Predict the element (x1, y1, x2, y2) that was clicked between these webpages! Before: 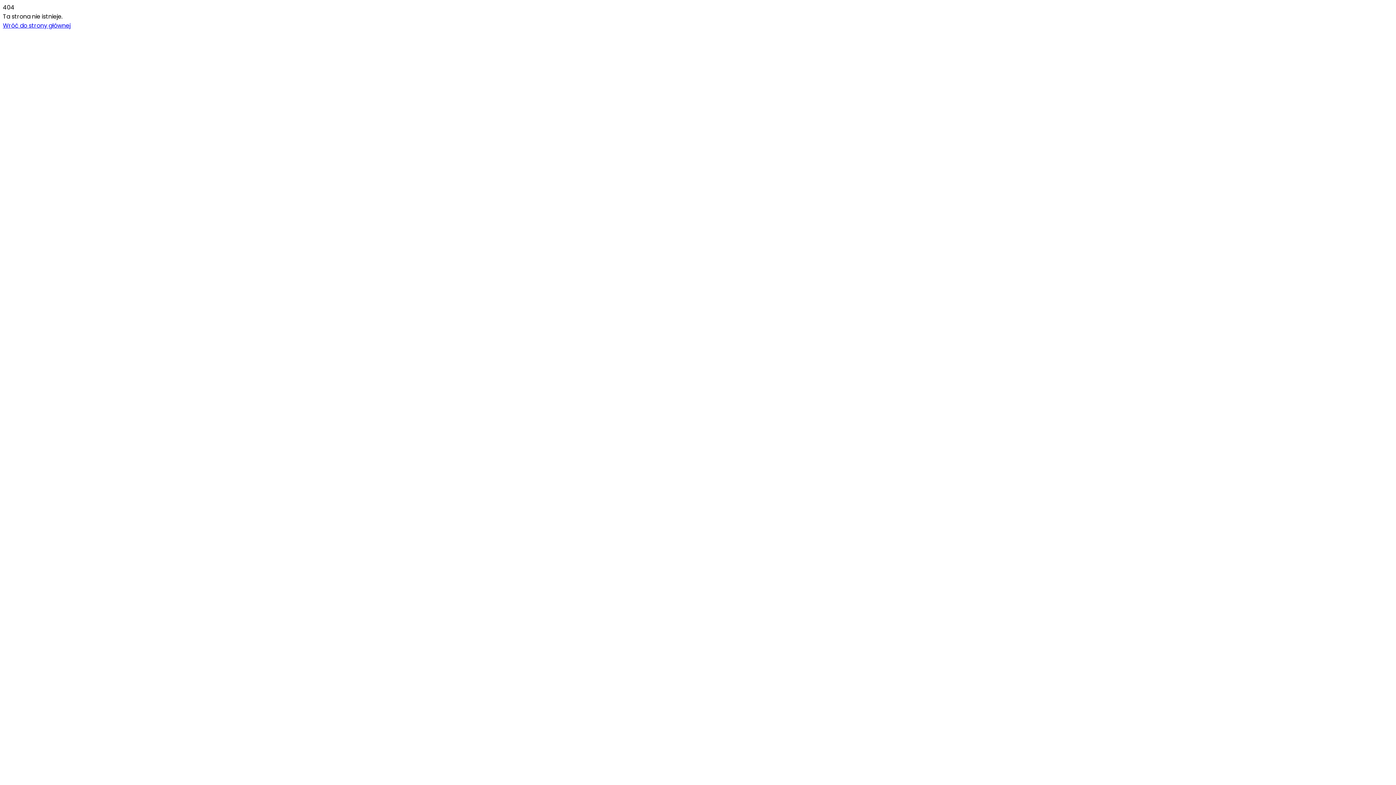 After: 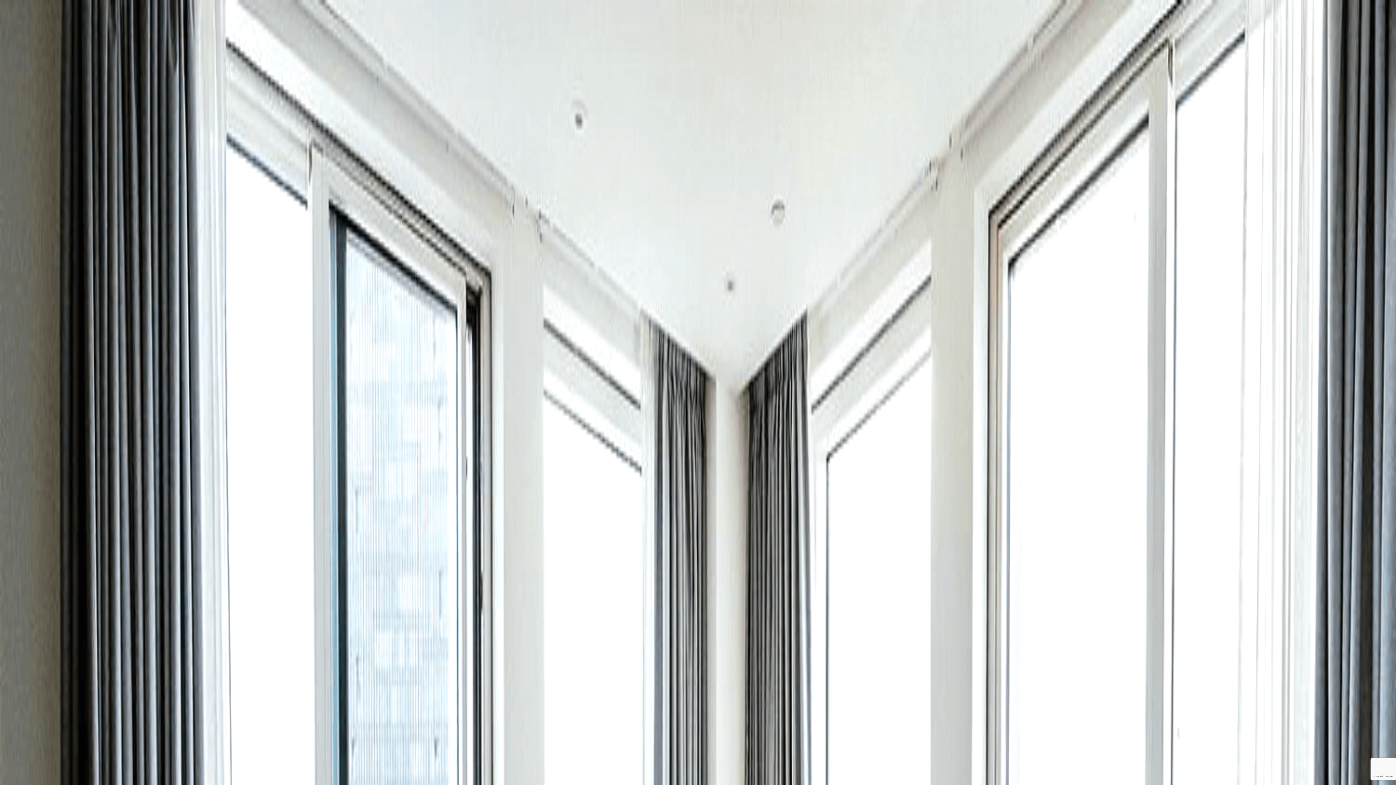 Action: bbox: (2, 21, 70, 29) label: Wróć do strony głównej